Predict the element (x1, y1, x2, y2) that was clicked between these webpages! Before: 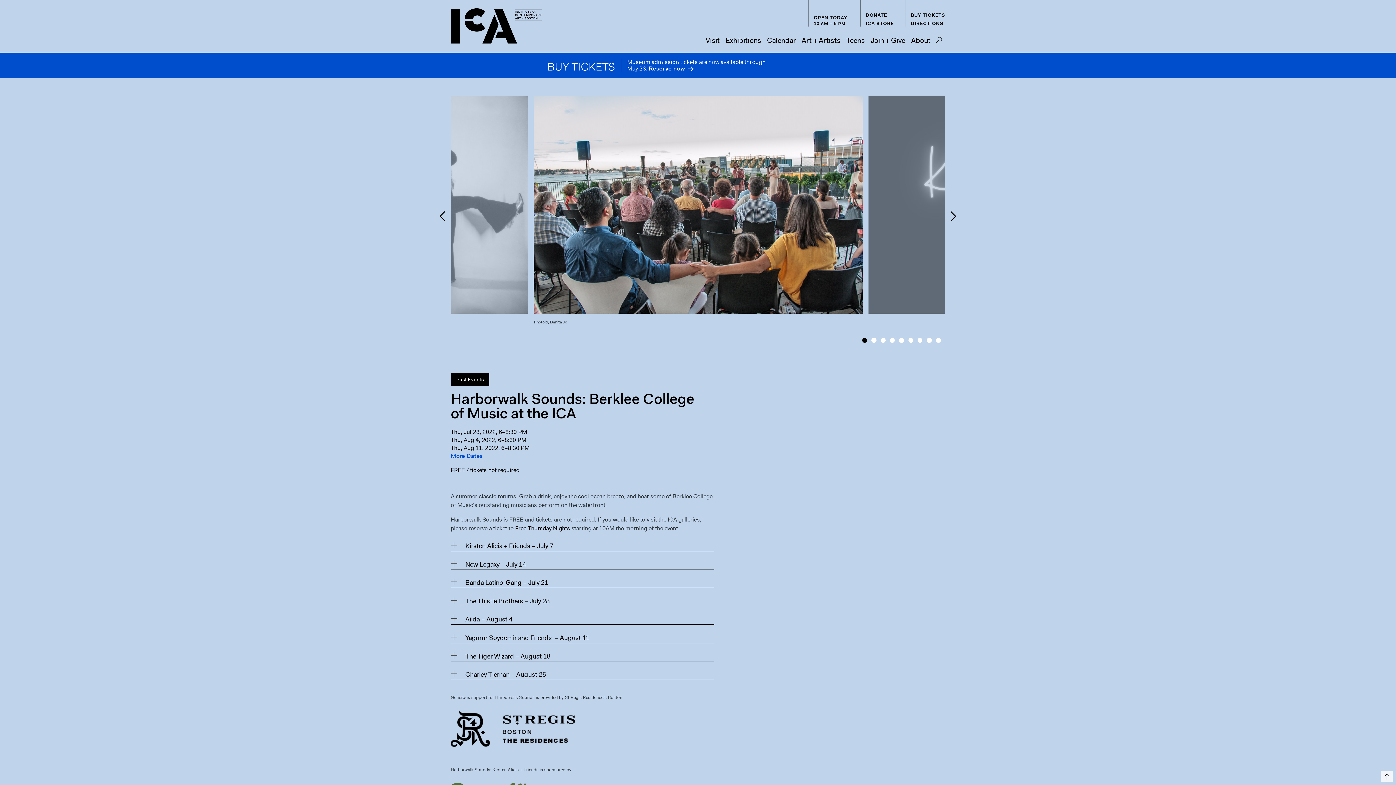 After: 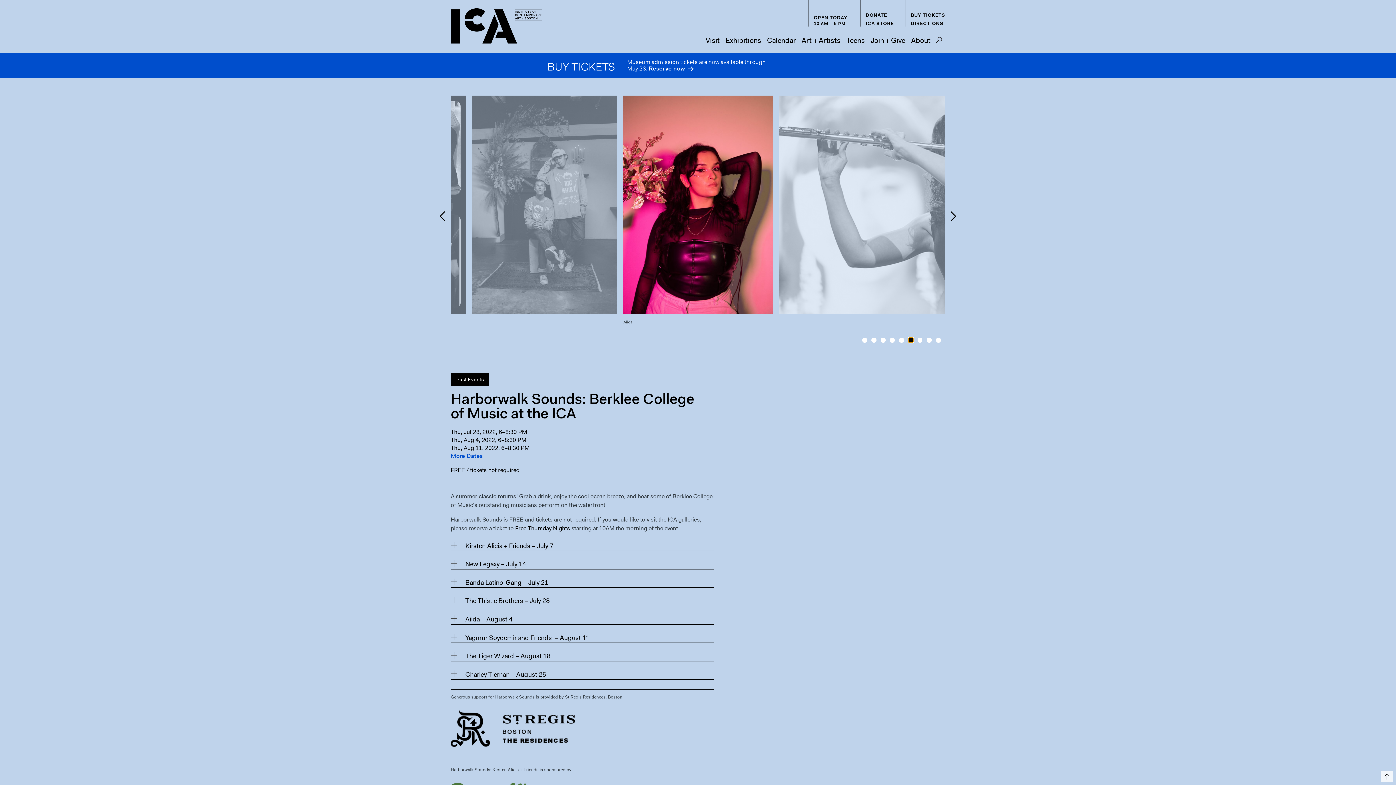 Action: bbox: (908, 338, 913, 342) label: 6